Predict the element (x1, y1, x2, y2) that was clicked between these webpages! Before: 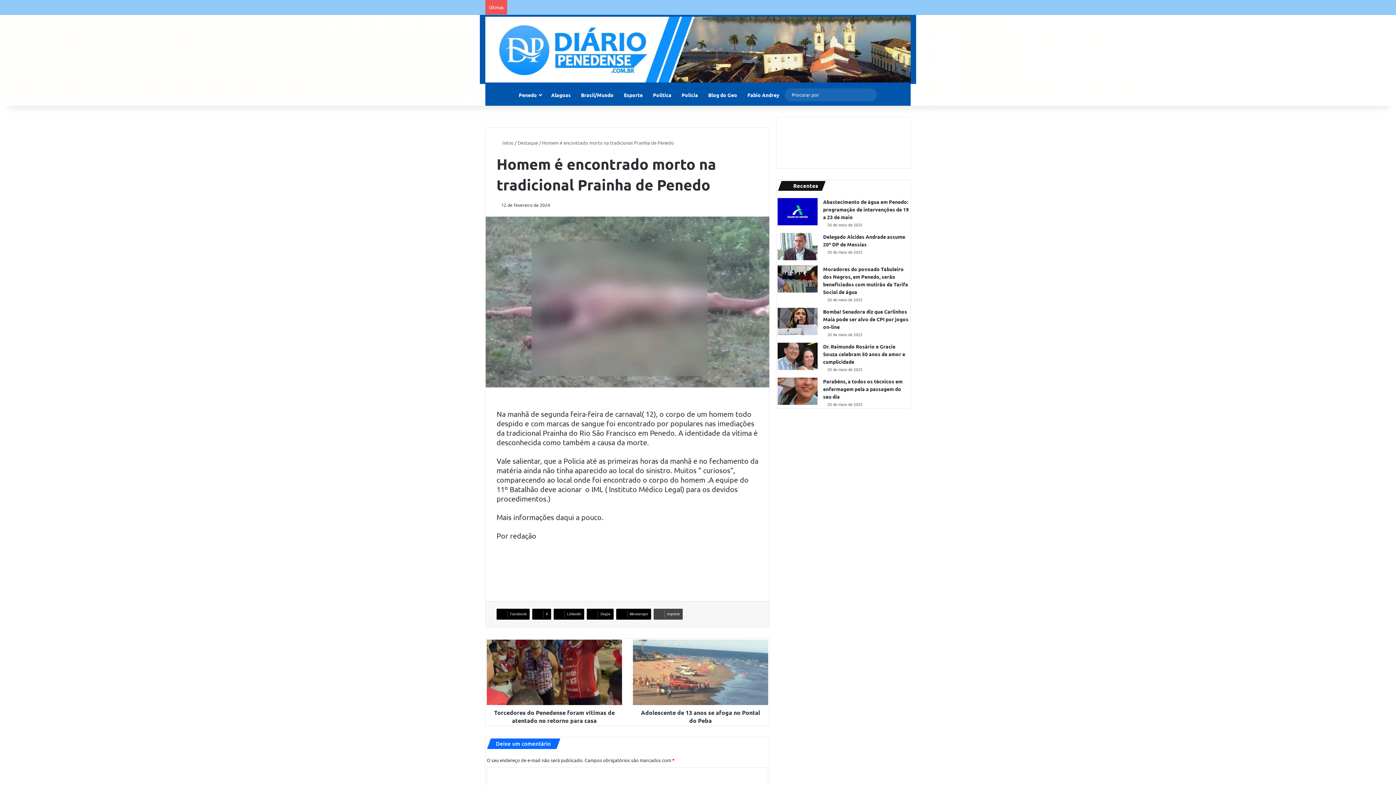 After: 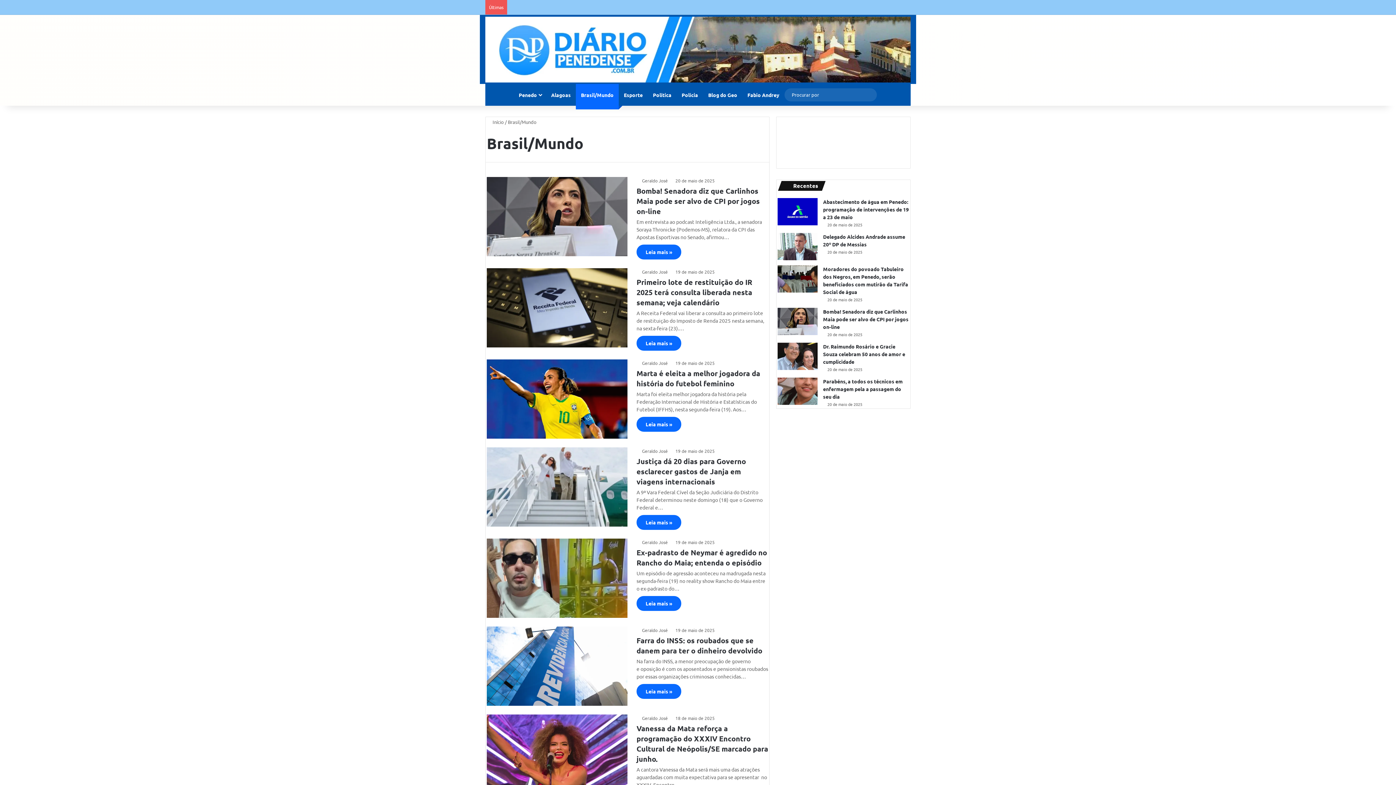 Action: bbox: (576, 83, 618, 105) label: Brasil/Mundo